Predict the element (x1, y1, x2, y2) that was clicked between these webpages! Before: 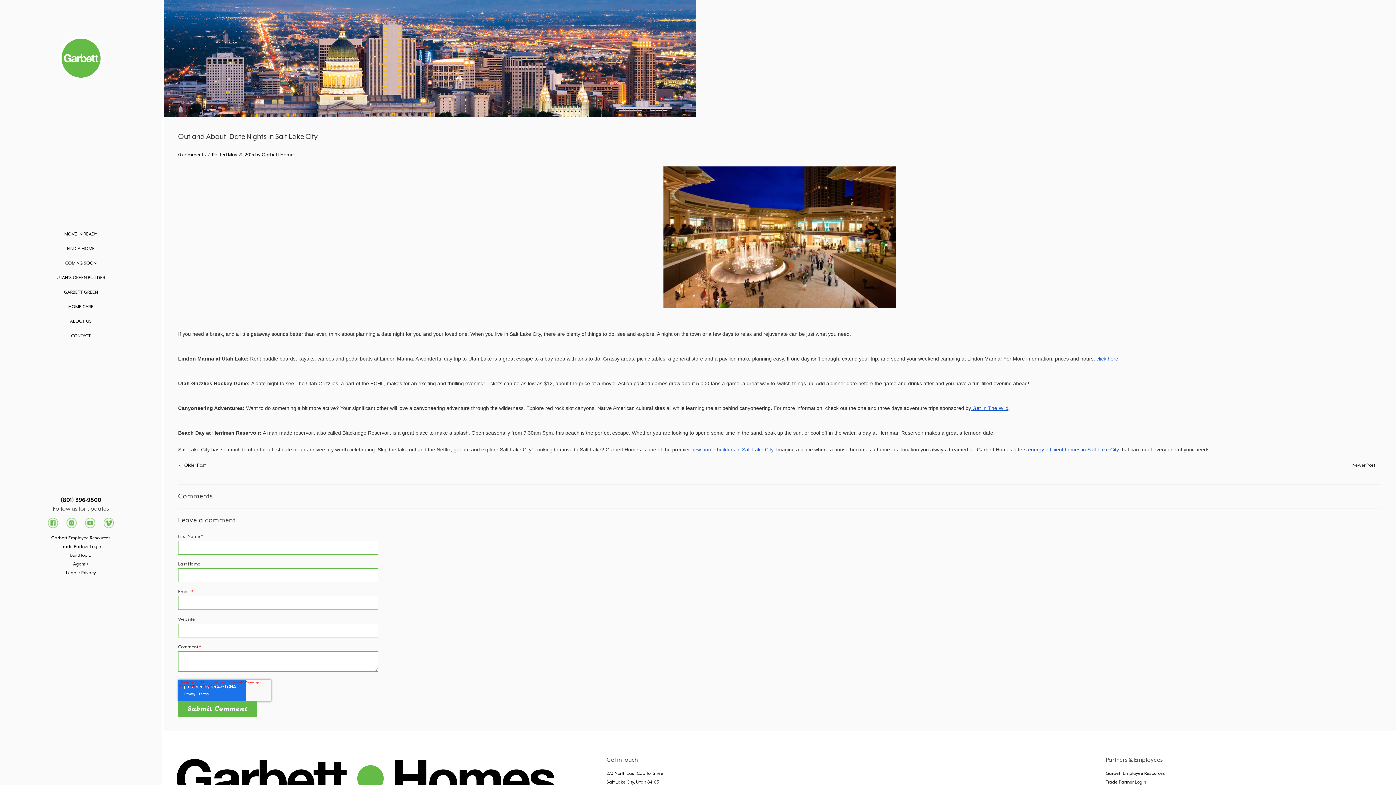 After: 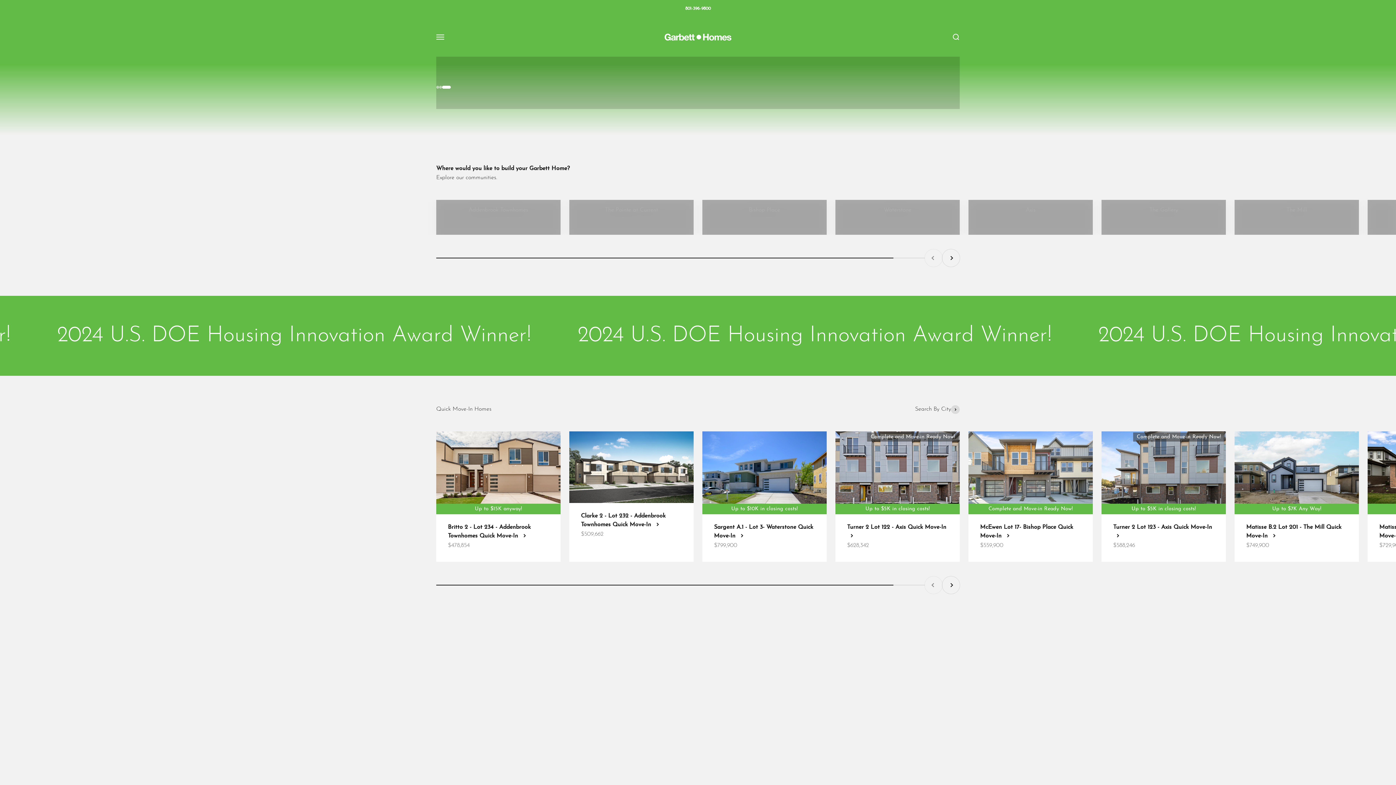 Action: bbox: (690, 446, 773, 452) label:  new home builders in Salt Lake City